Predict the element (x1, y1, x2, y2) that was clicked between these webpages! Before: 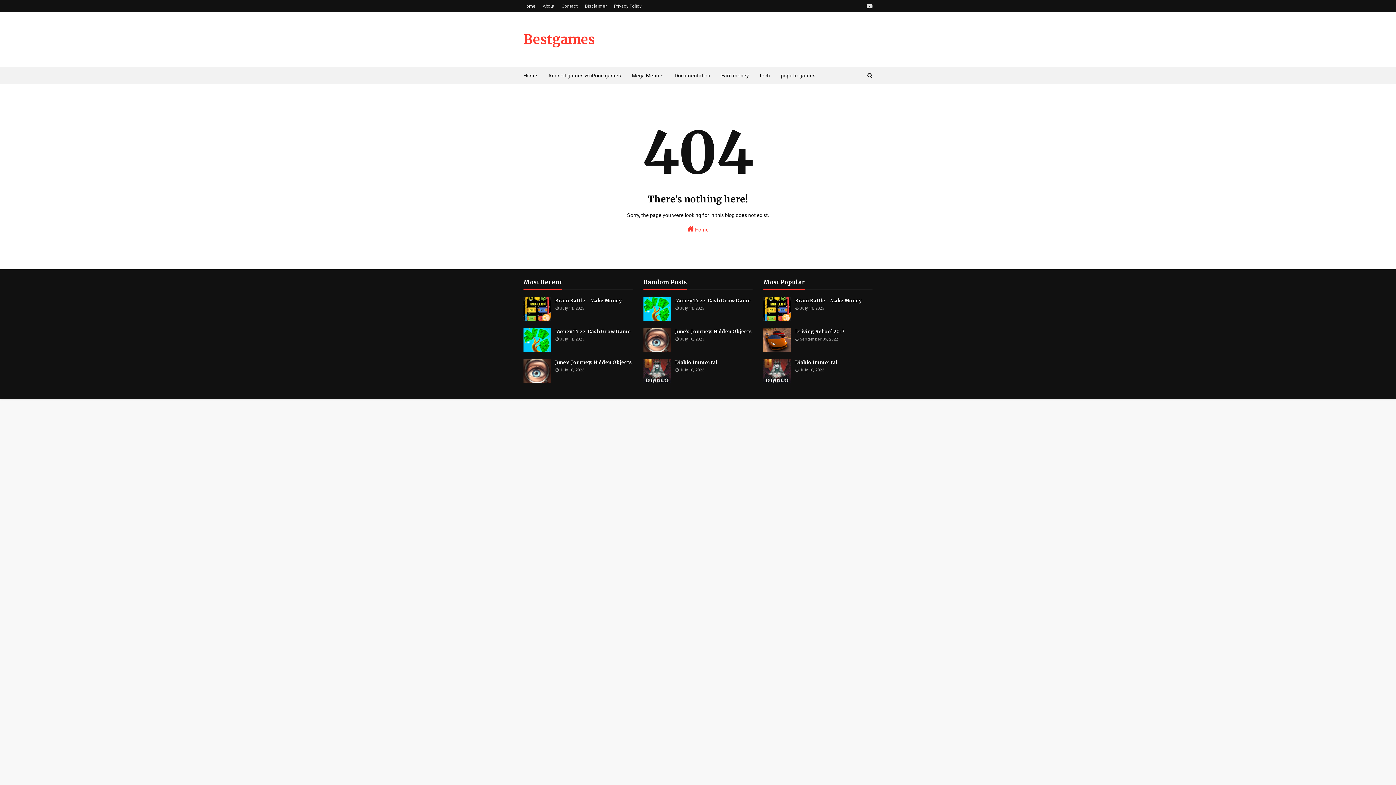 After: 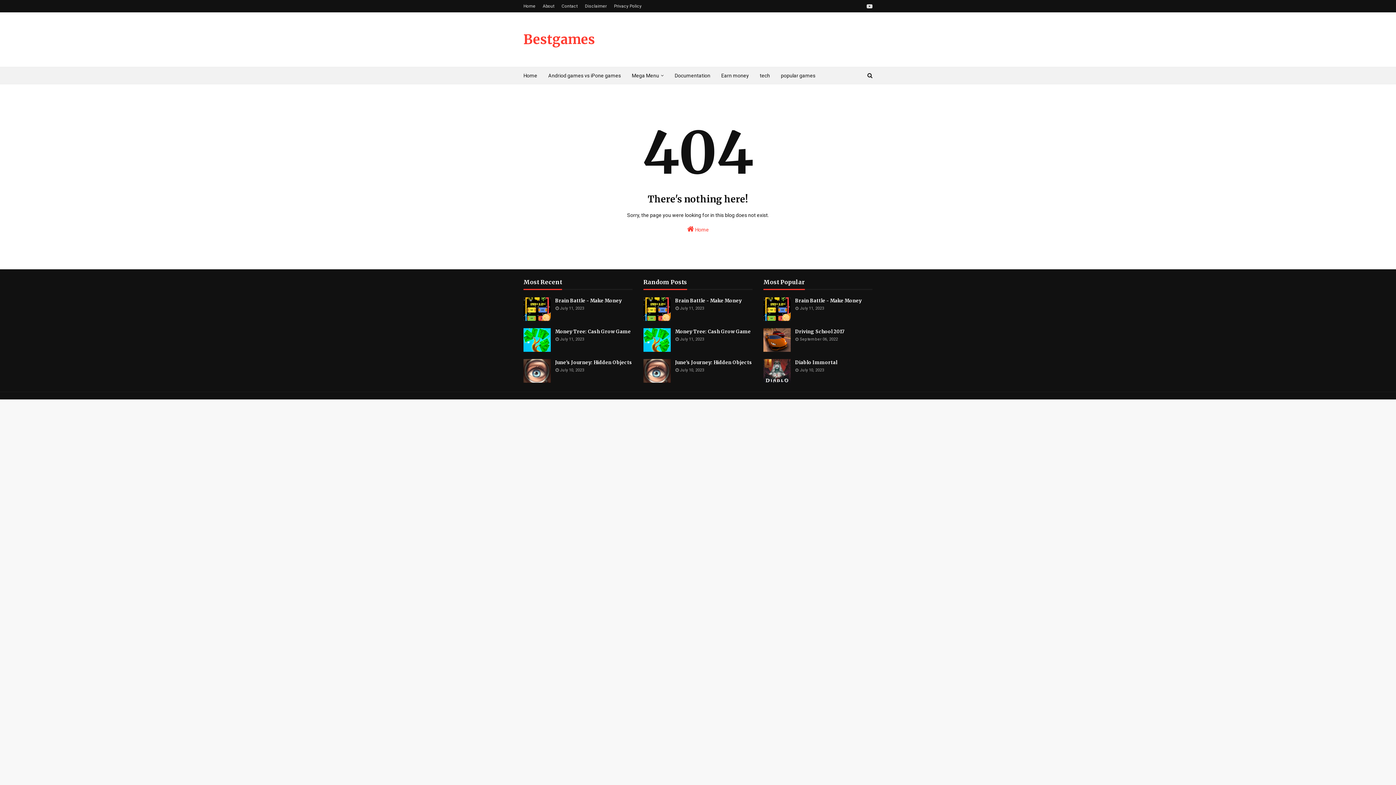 Action: bbox: (754, 67, 775, 84) label: tech